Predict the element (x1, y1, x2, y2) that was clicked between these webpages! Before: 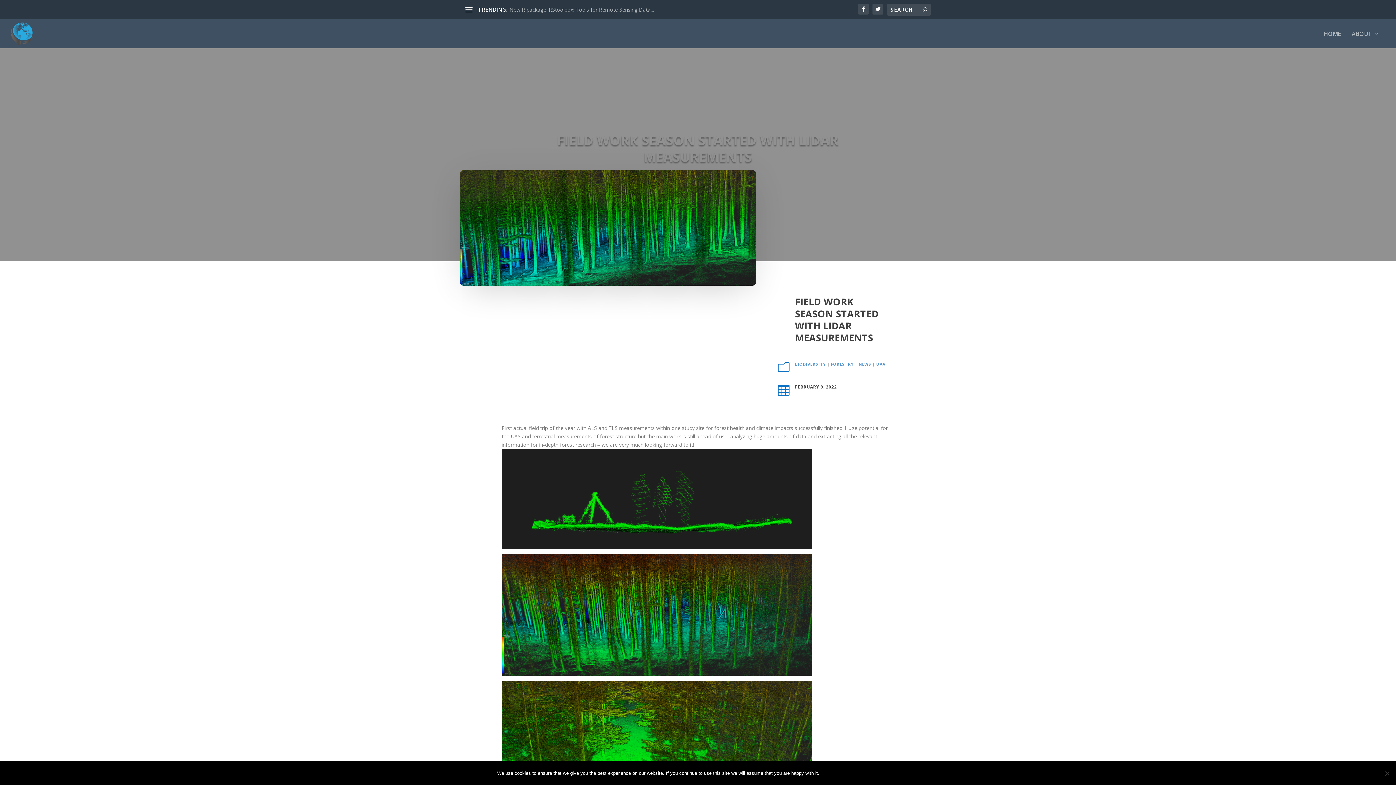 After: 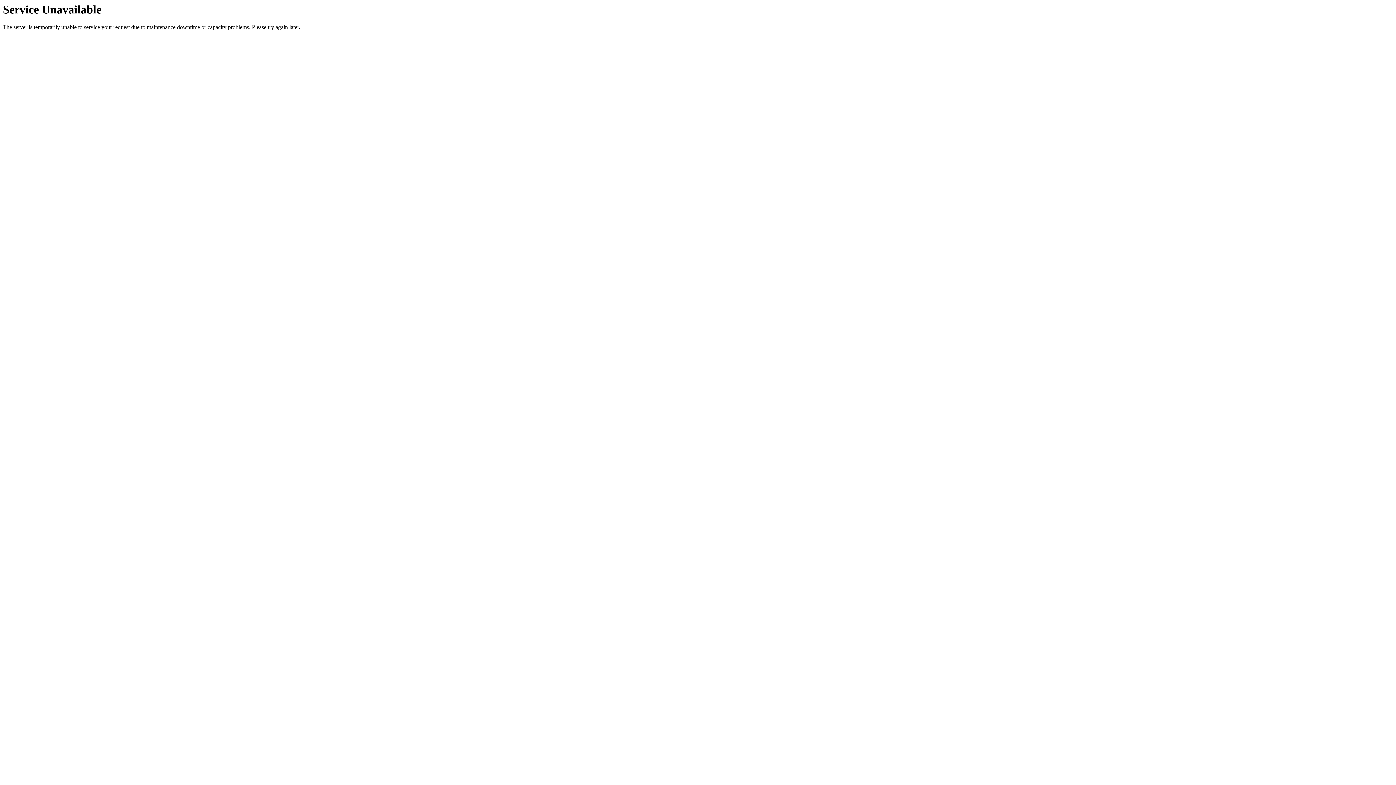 Action: bbox: (876, 361, 885, 367) label: UAV